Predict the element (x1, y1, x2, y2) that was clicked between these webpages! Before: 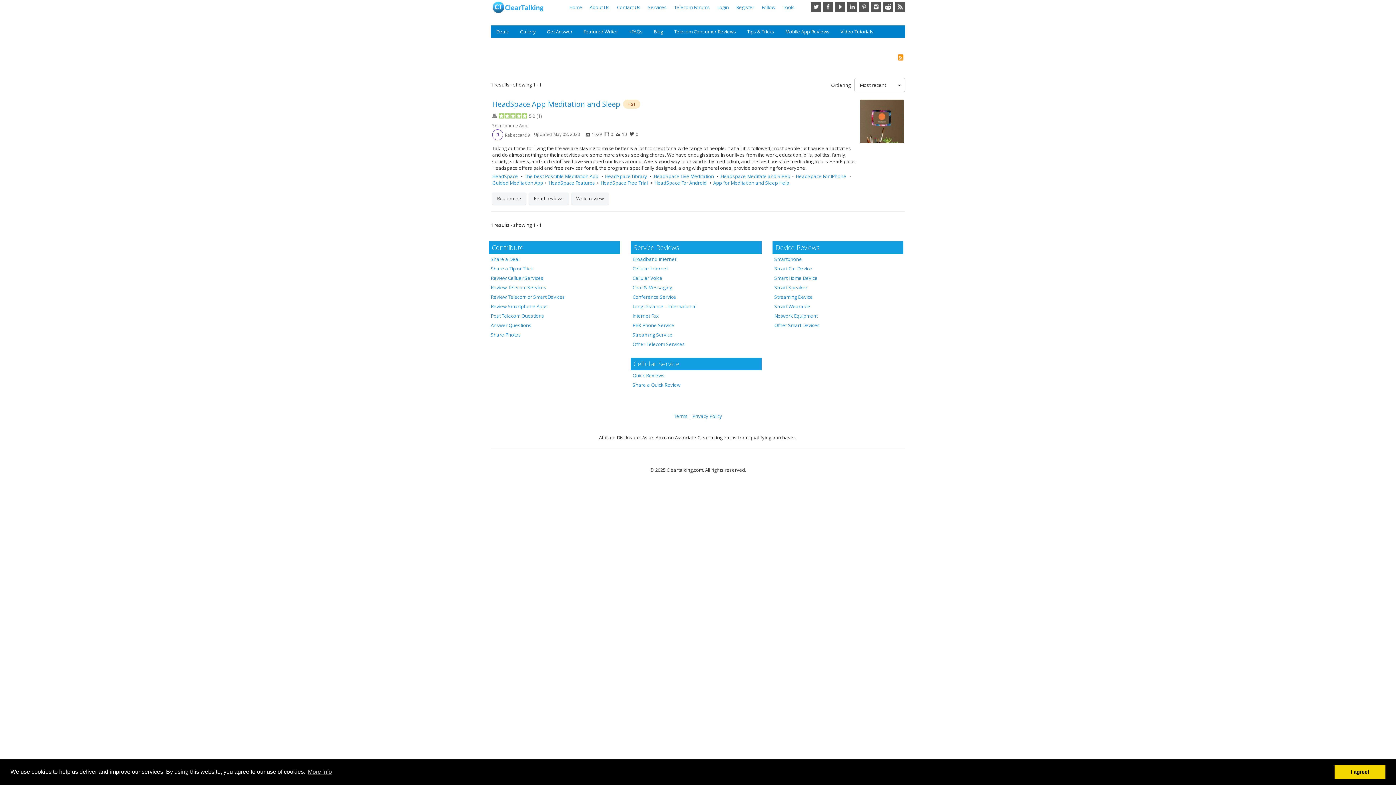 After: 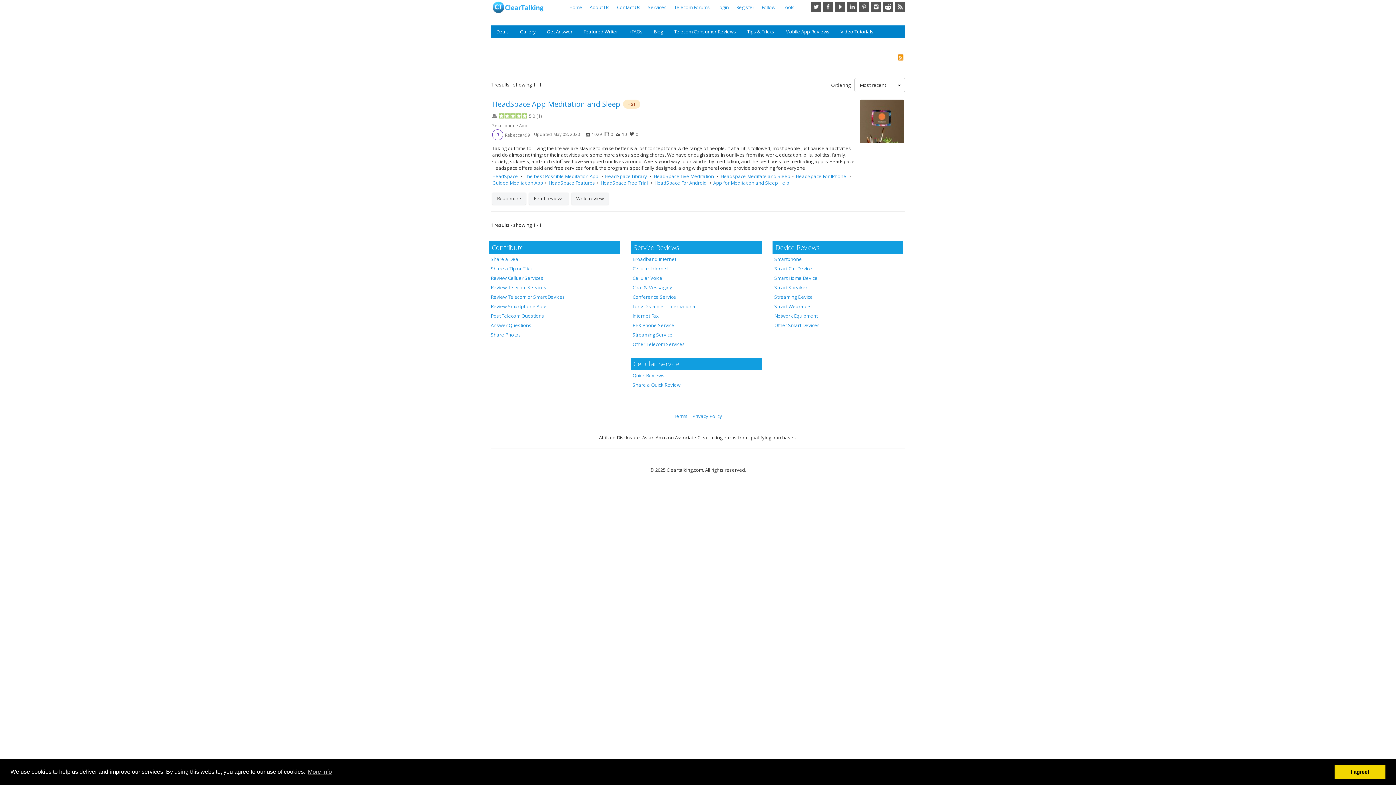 Action: bbox: (720, 173, 790, 179) label: Headspace Meditate and Sleep